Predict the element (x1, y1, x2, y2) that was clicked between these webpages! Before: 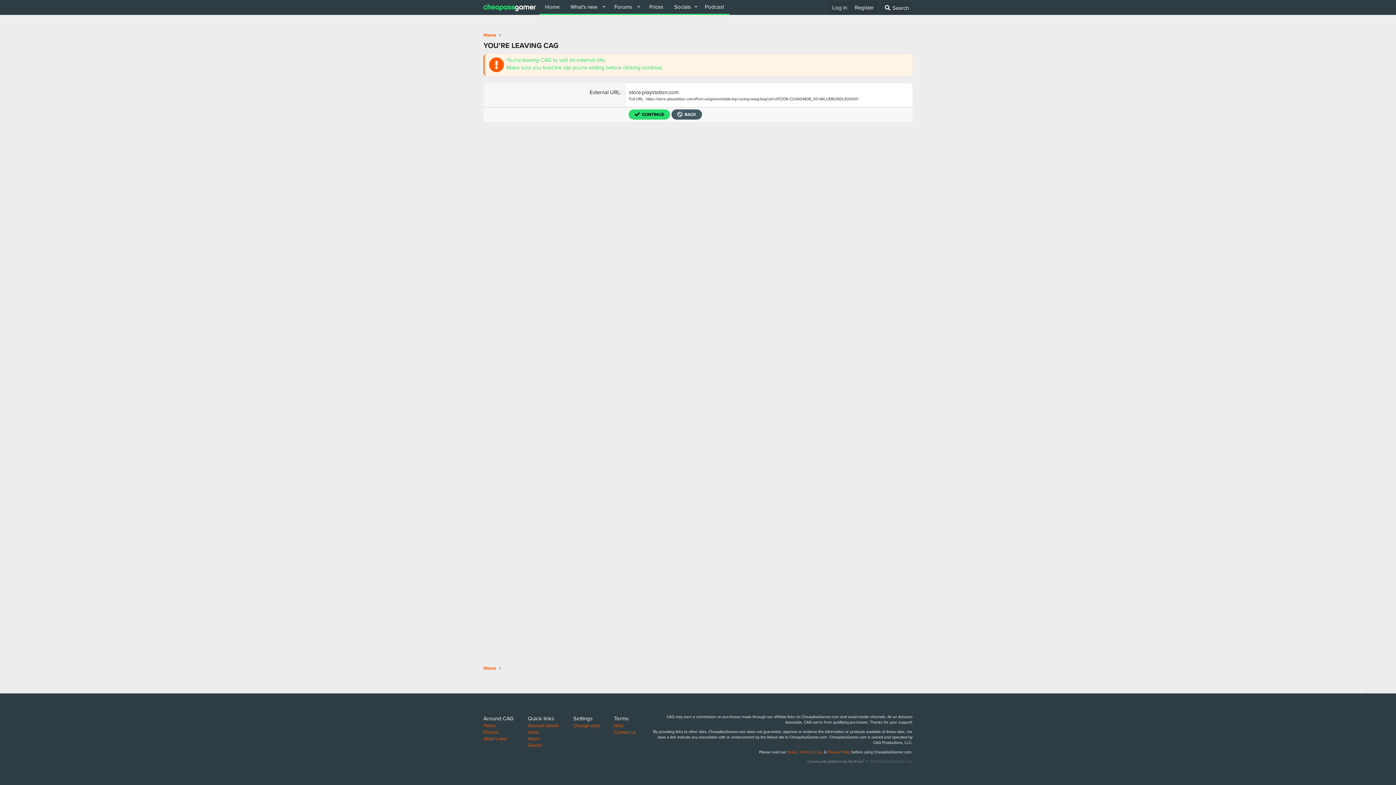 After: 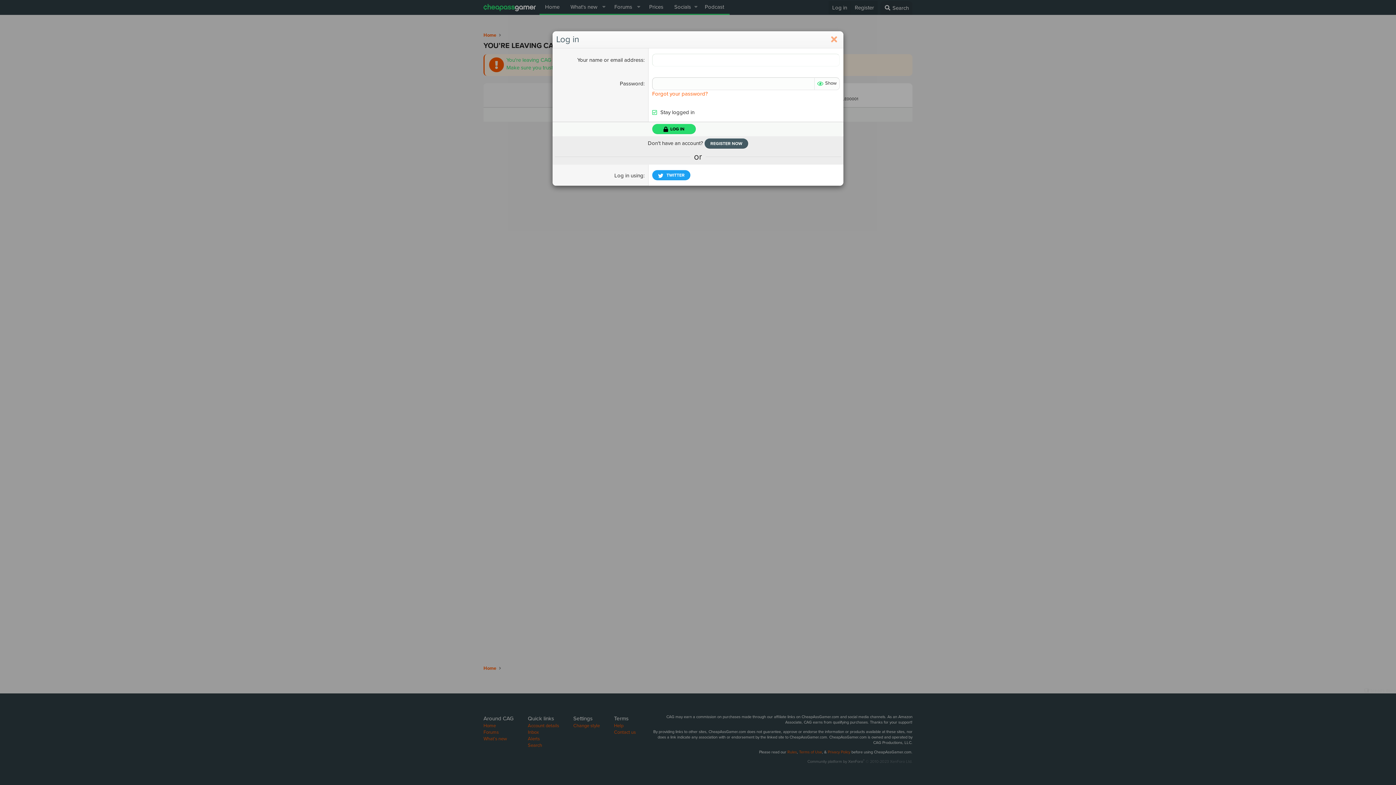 Action: label: Log in bbox: (828, 1, 850, 14)